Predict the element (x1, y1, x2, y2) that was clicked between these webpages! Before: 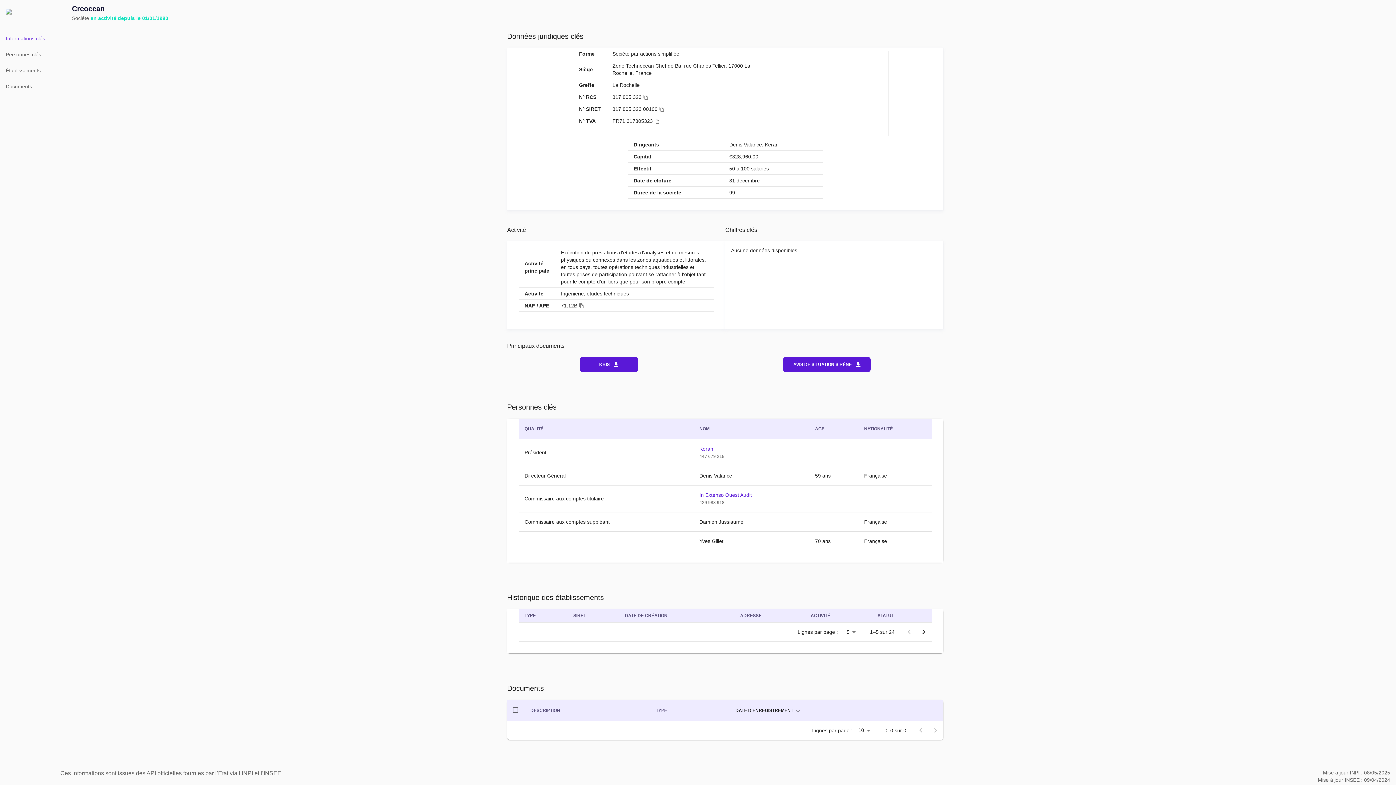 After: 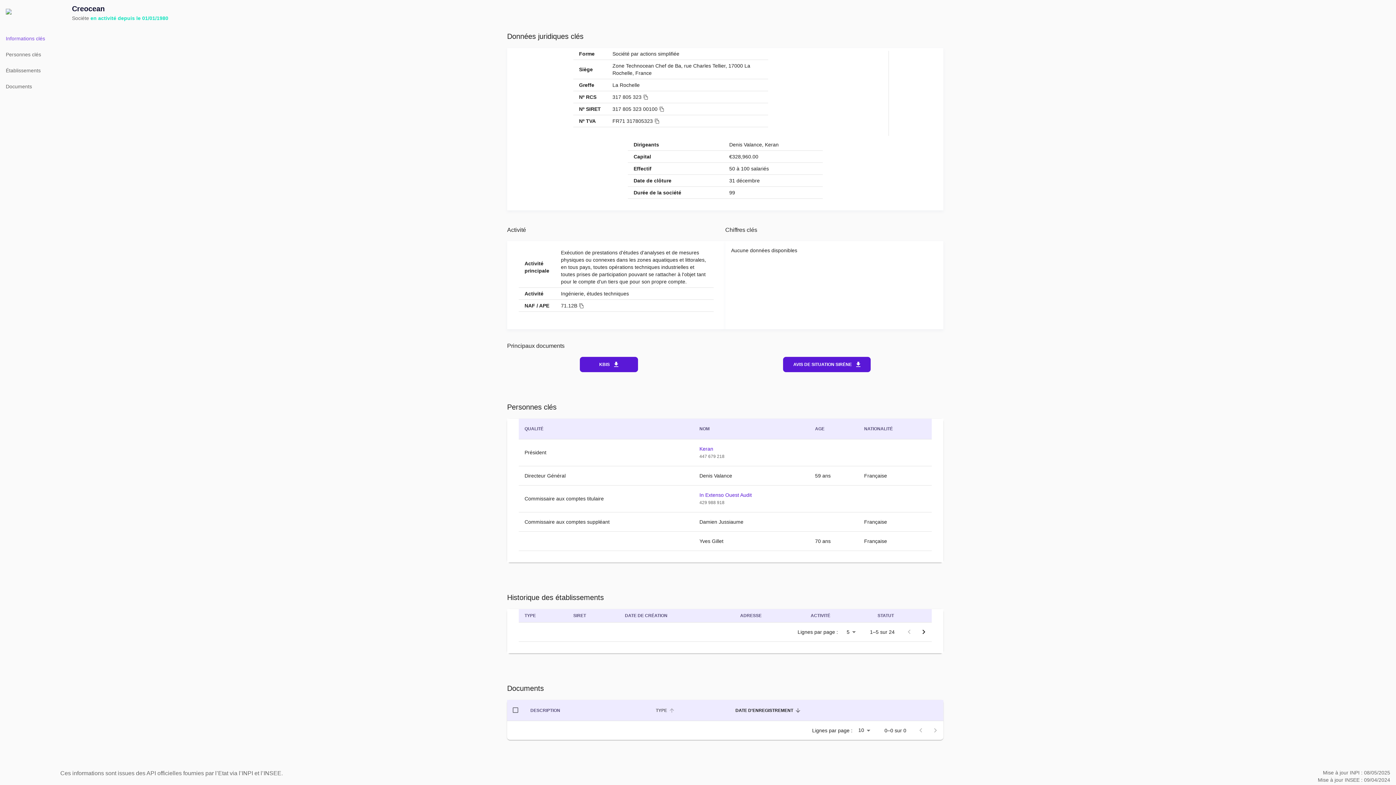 Action: label: TYPE bbox: (656, 706, 676, 715)